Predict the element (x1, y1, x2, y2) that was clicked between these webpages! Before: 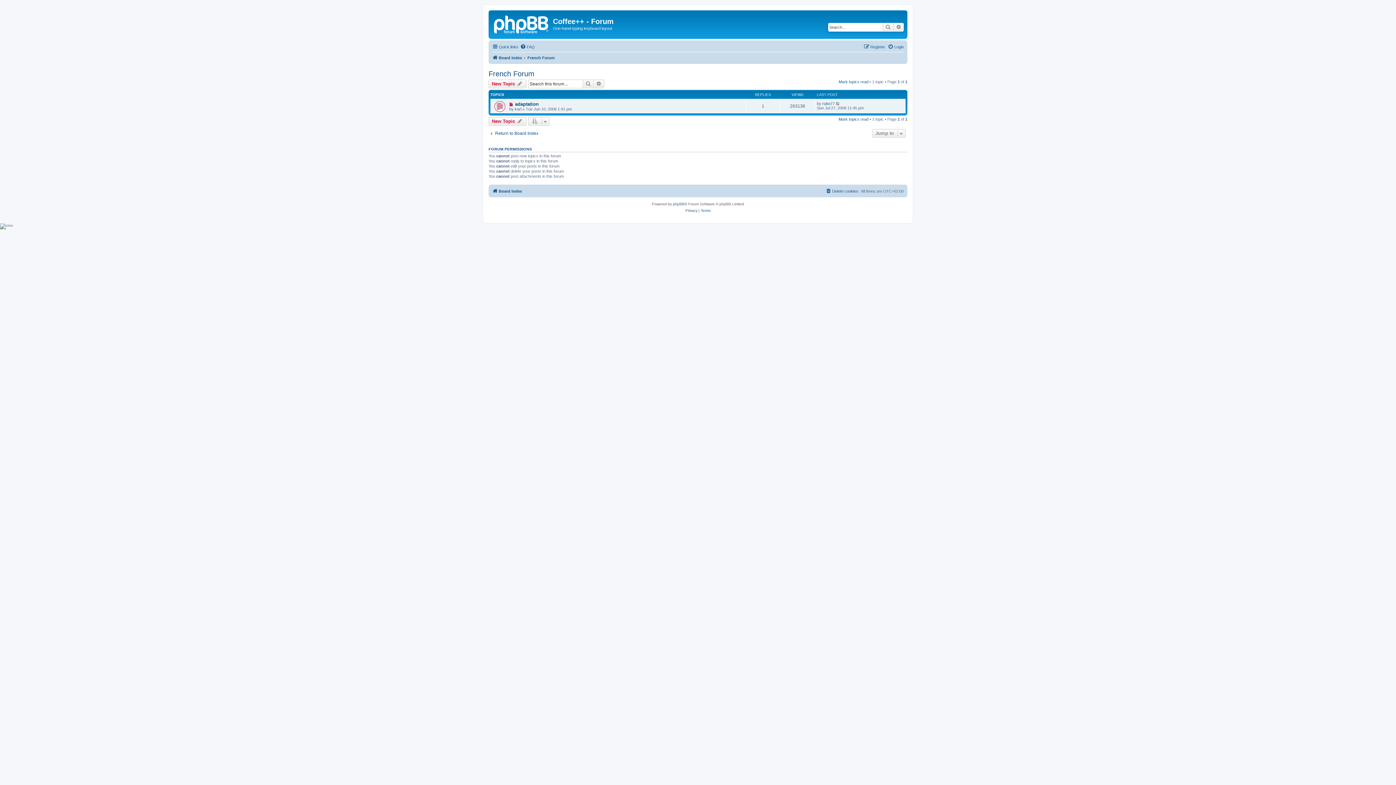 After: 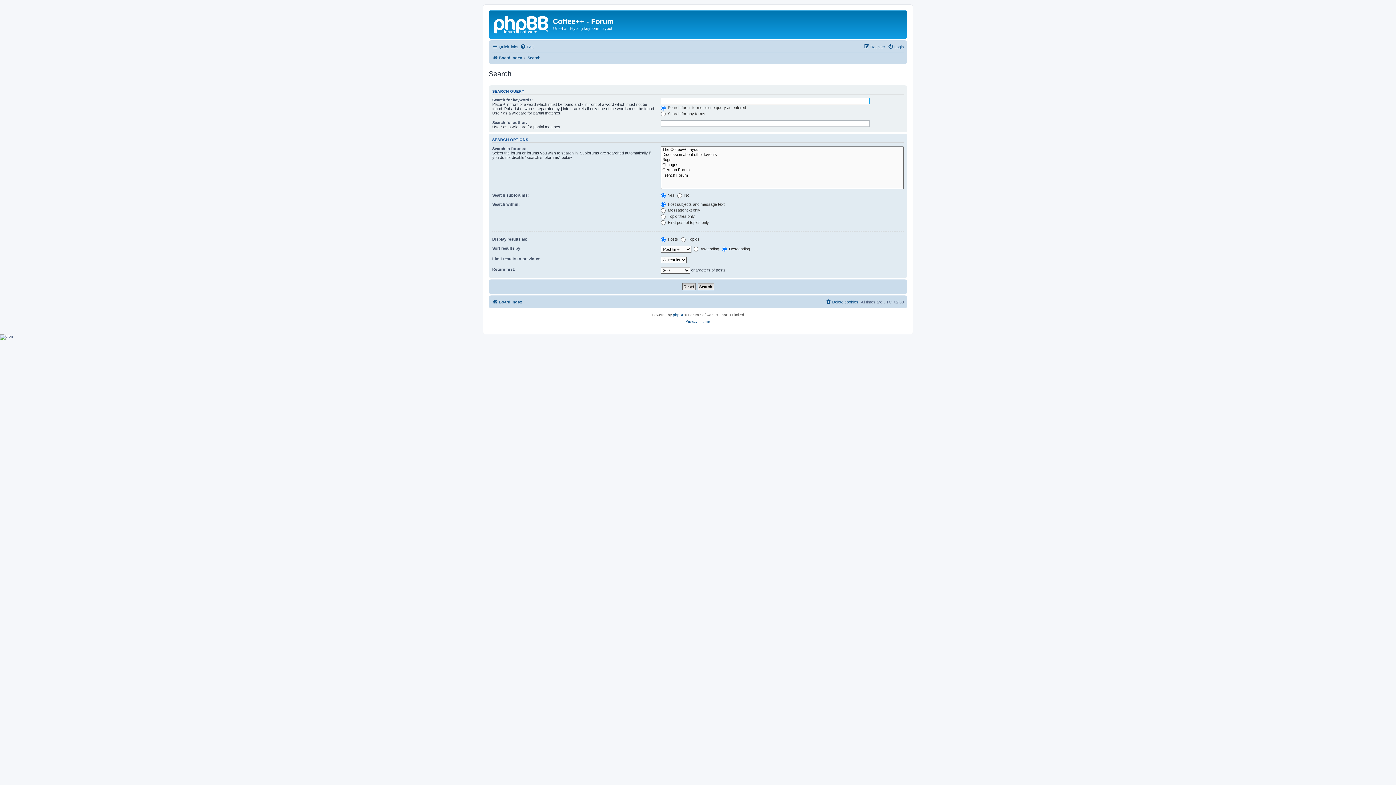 Action: bbox: (893, 22, 904, 31) label: Advanced search